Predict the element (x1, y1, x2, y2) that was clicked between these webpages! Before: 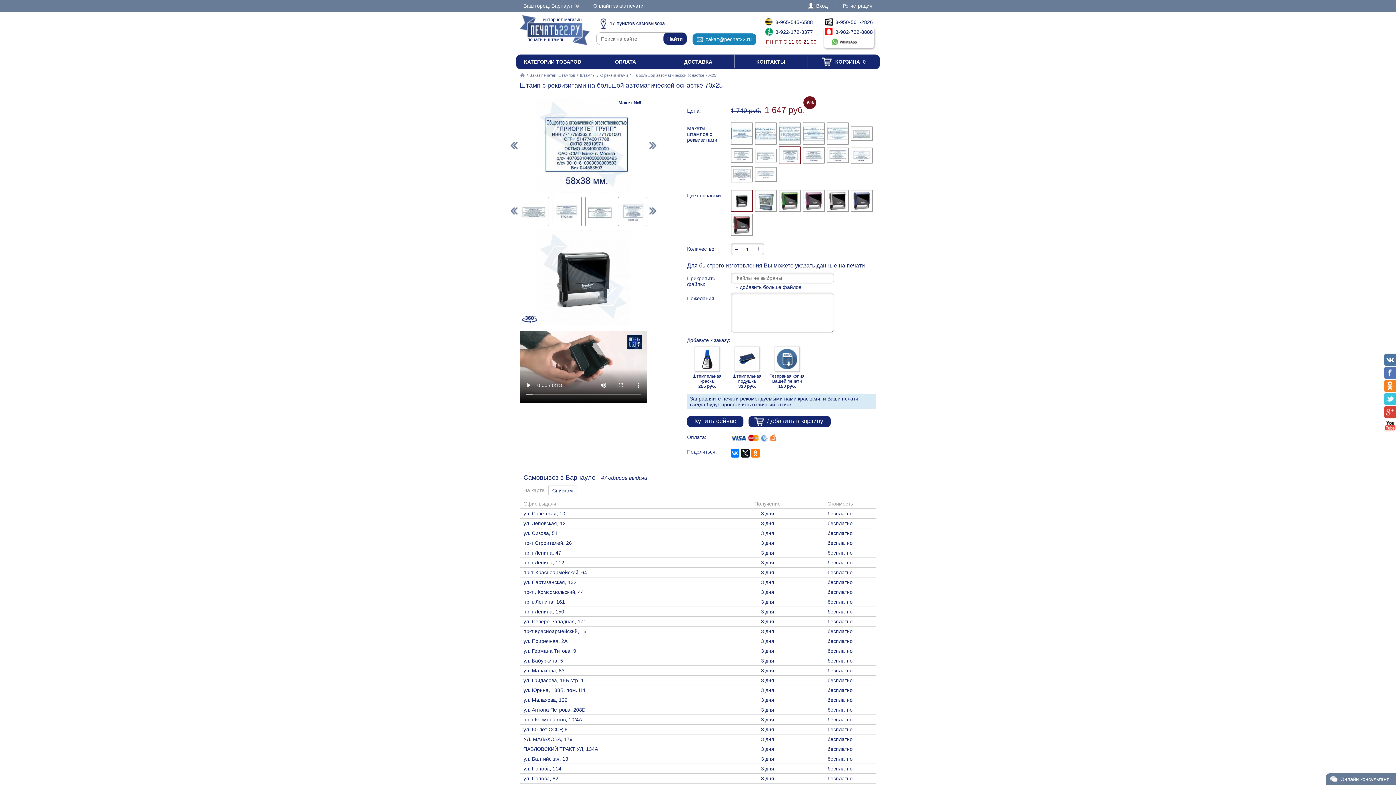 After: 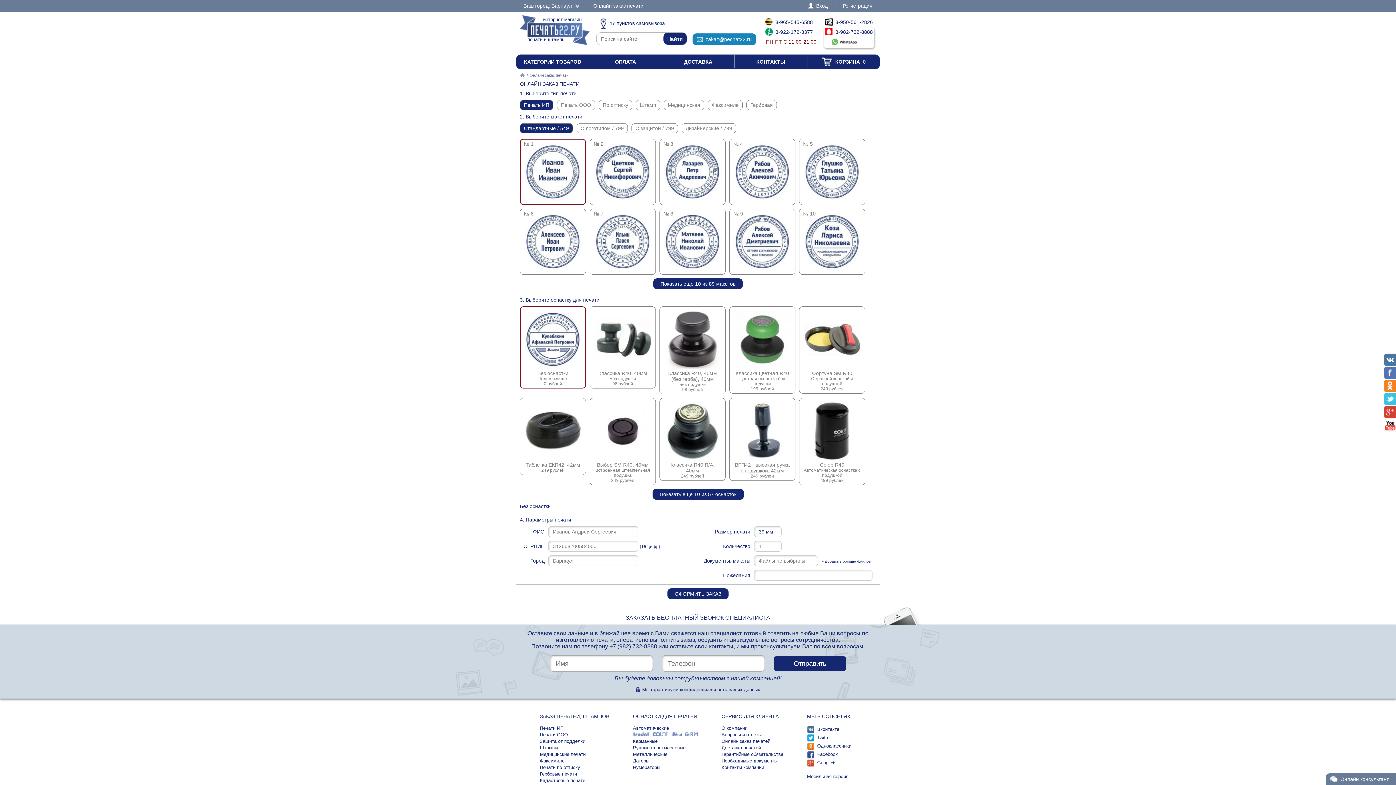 Action: bbox: (586, 0, 650, 11) label: Онлайн заказ печати